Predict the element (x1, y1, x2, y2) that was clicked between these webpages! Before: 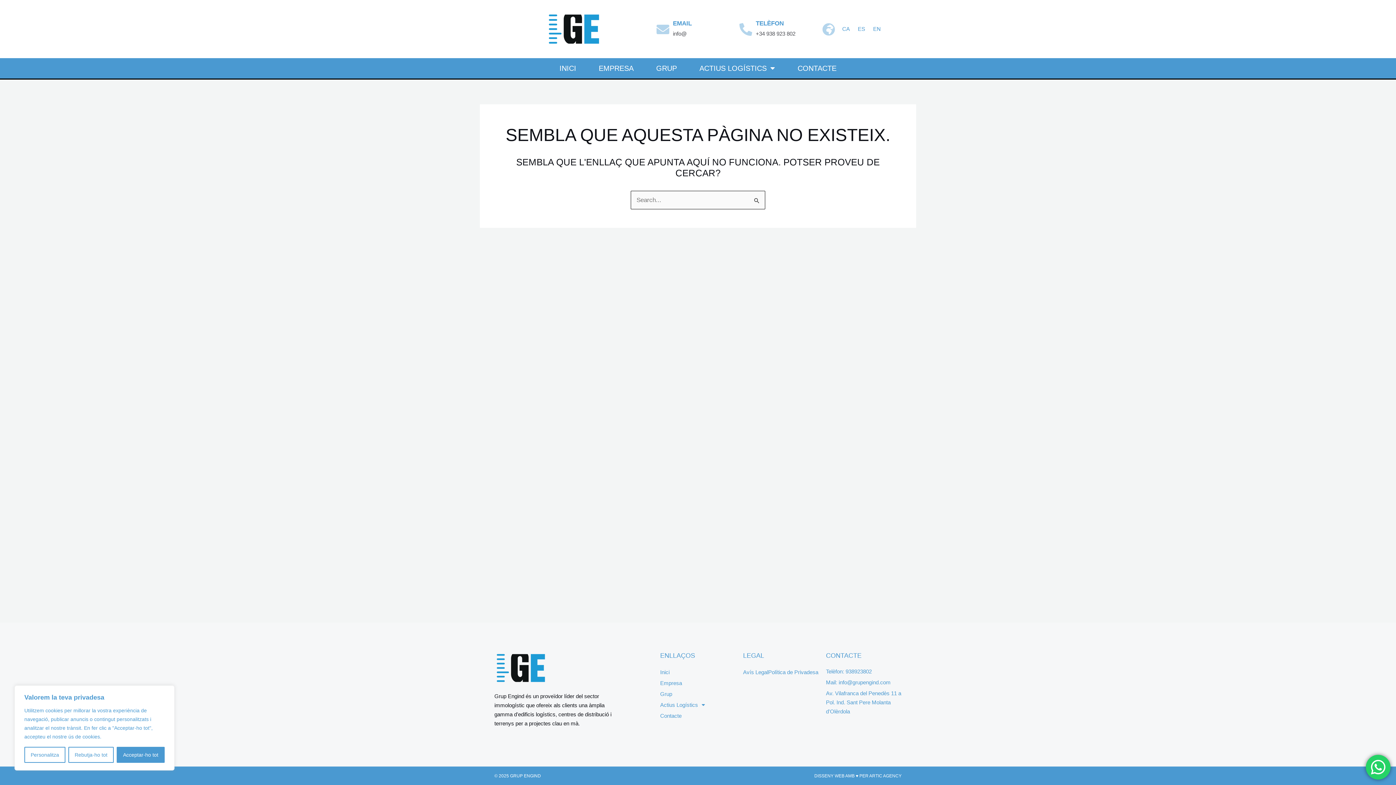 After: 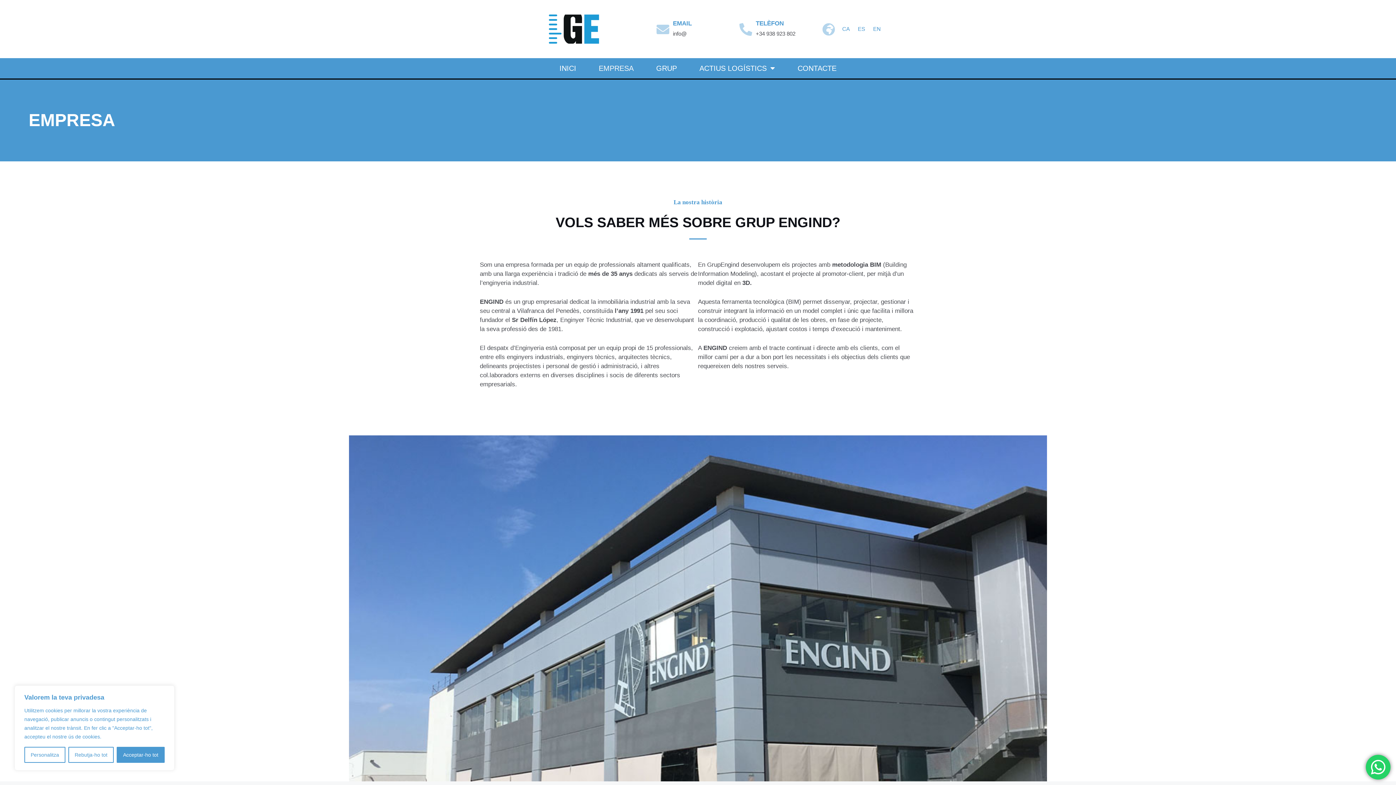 Action: bbox: (660, 678, 736, 689) label: Empresa